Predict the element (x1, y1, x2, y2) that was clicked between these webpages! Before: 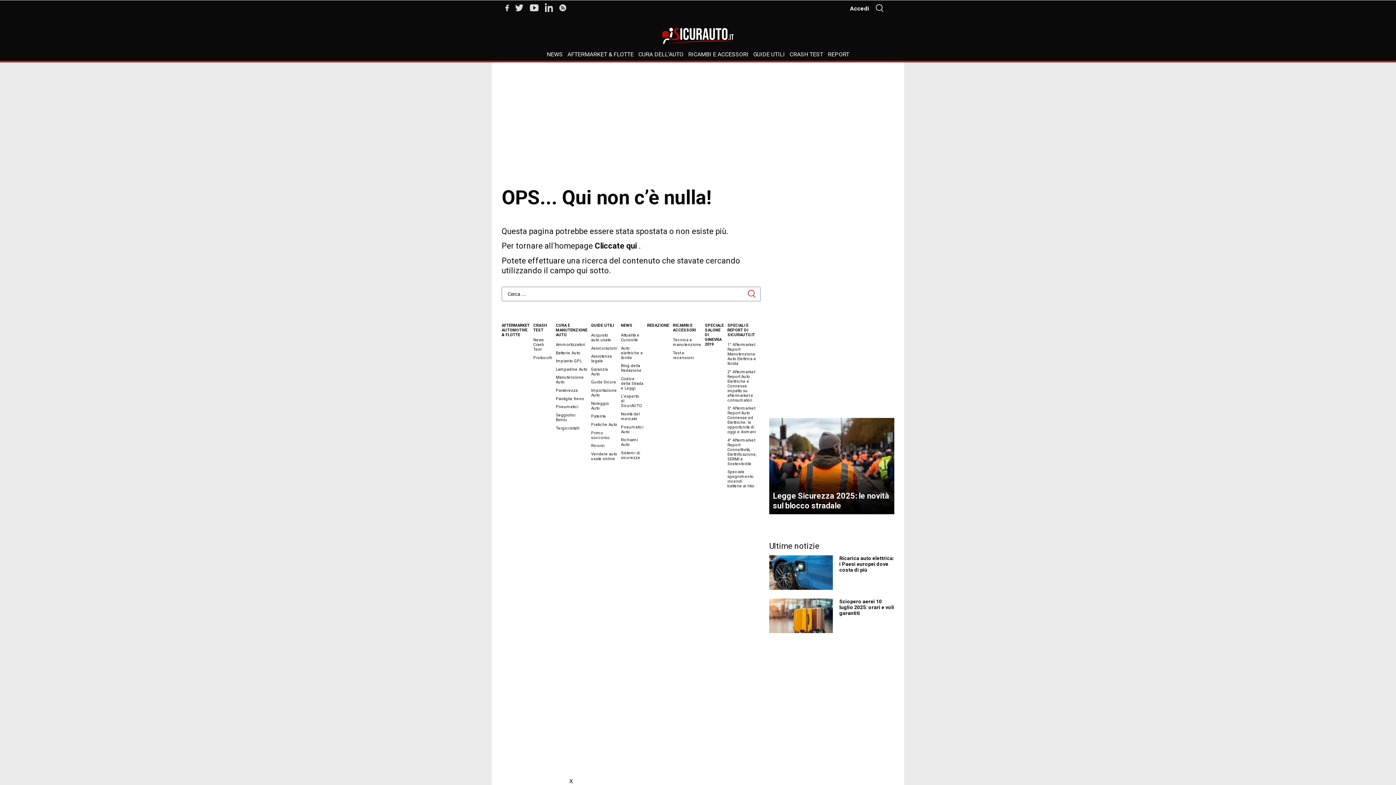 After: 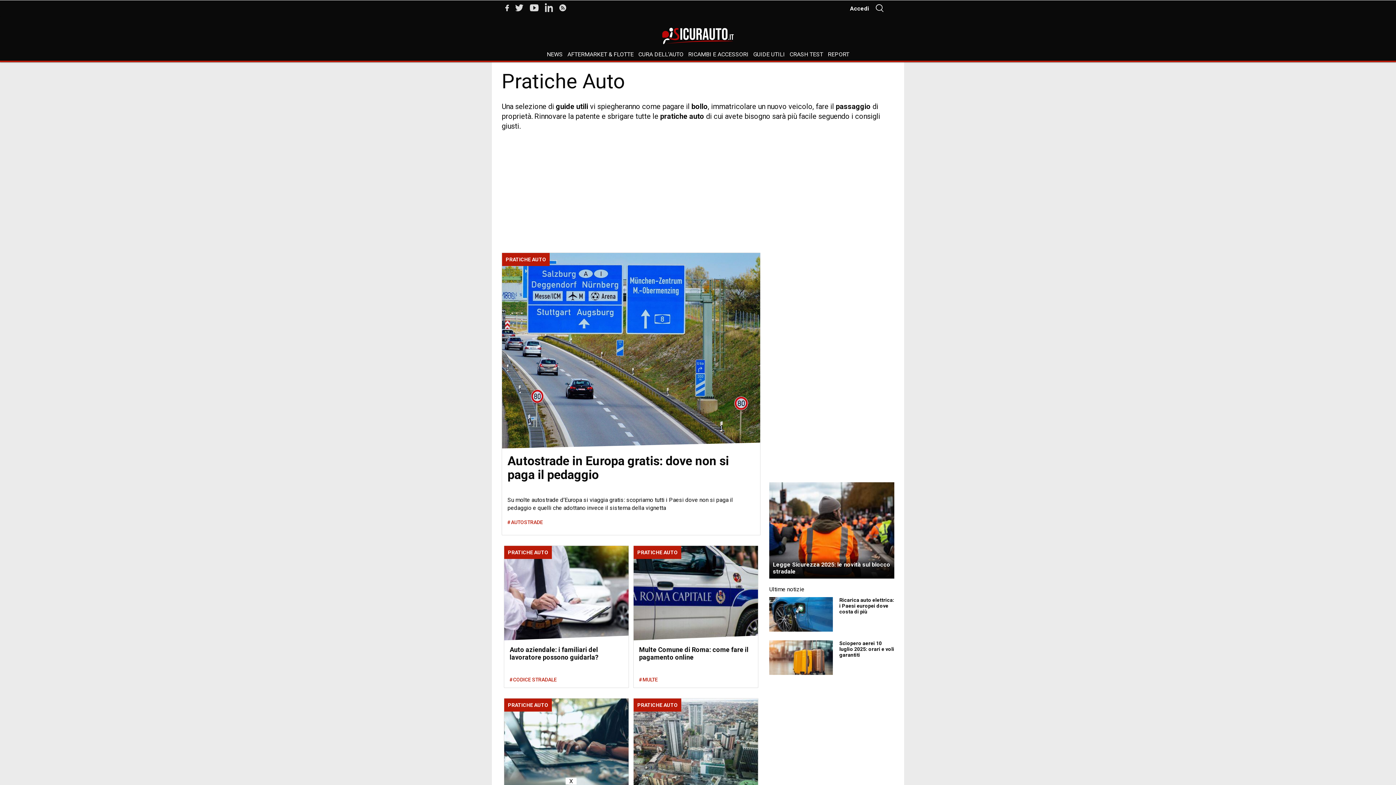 Action: bbox: (591, 422, 617, 427) label: Pratiche Auto